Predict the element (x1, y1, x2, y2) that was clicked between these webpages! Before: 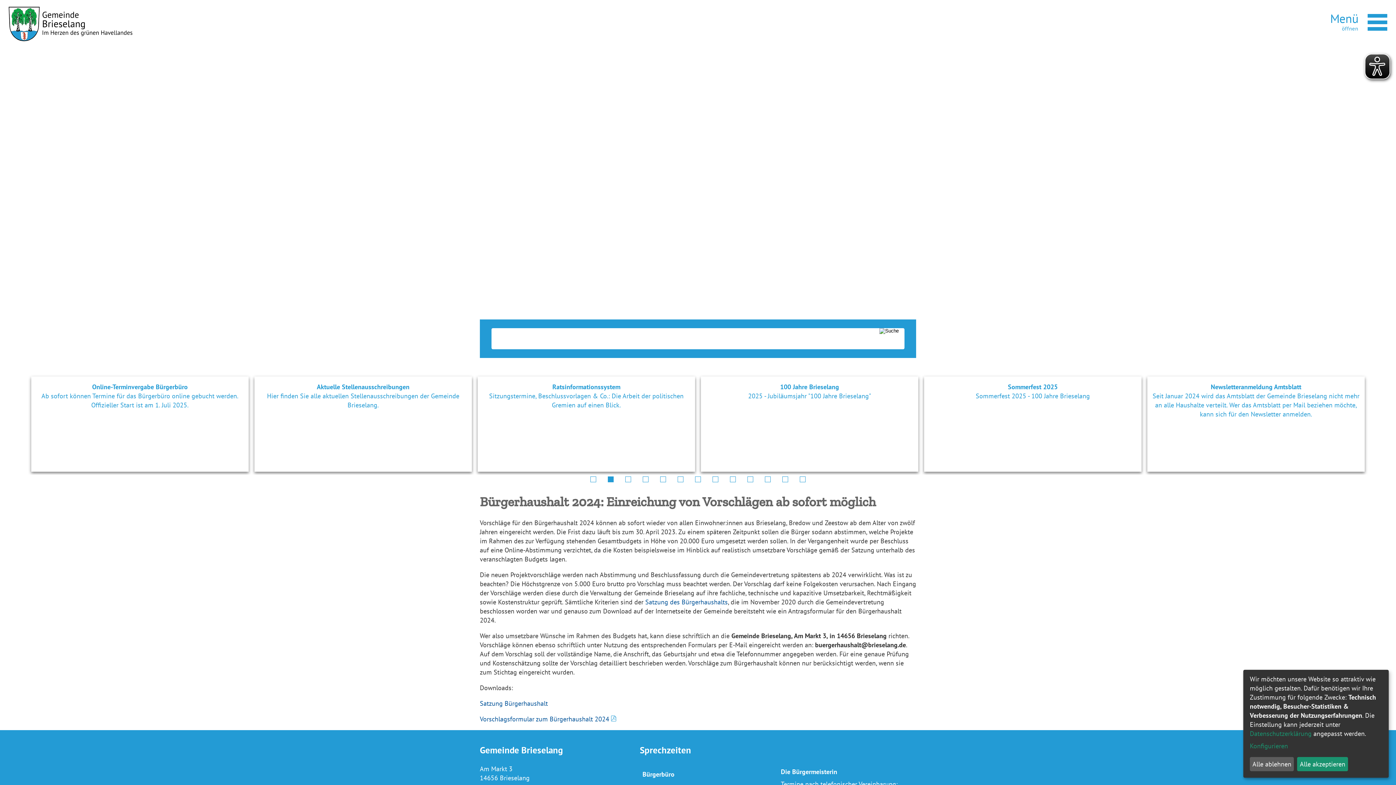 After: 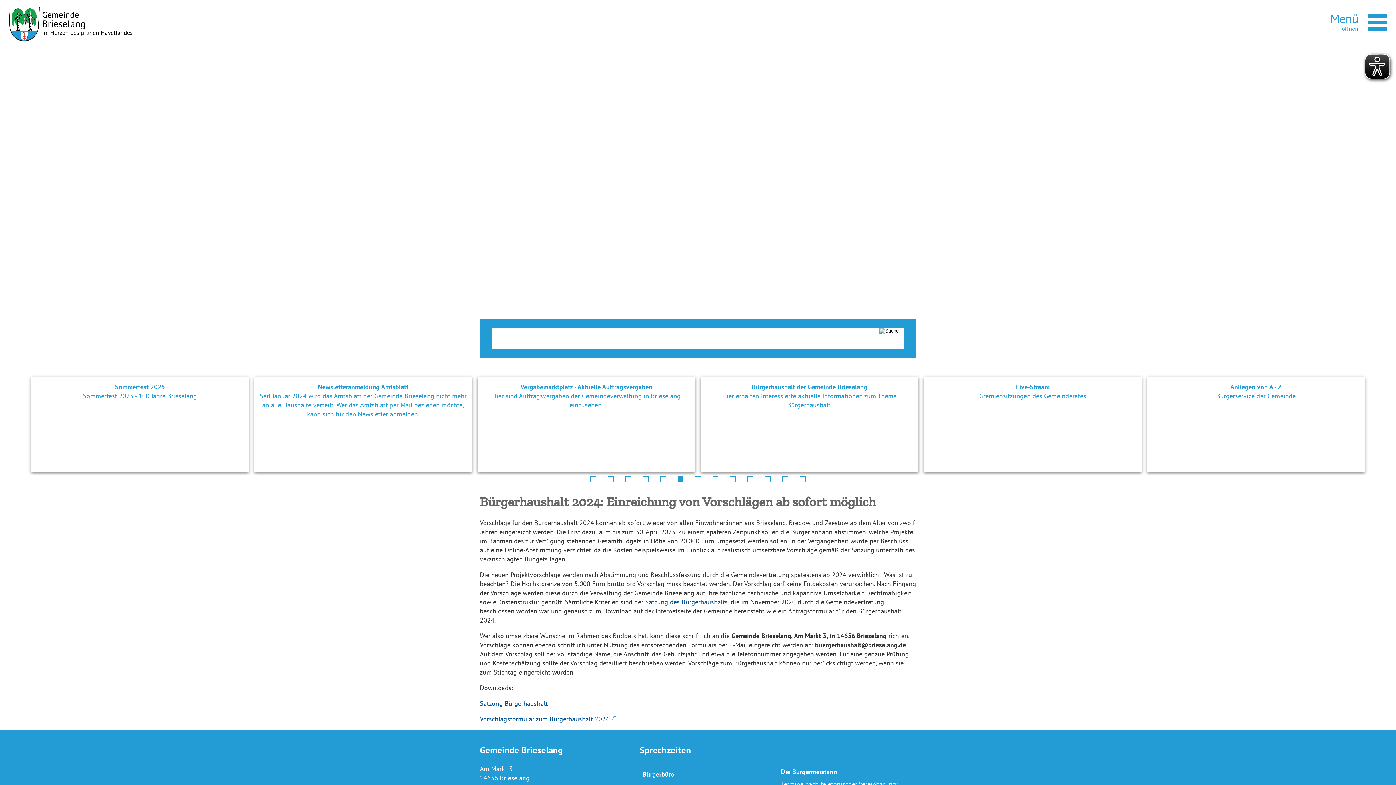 Action: bbox: (1250, 757, 1294, 771) label: Alle ablehnen